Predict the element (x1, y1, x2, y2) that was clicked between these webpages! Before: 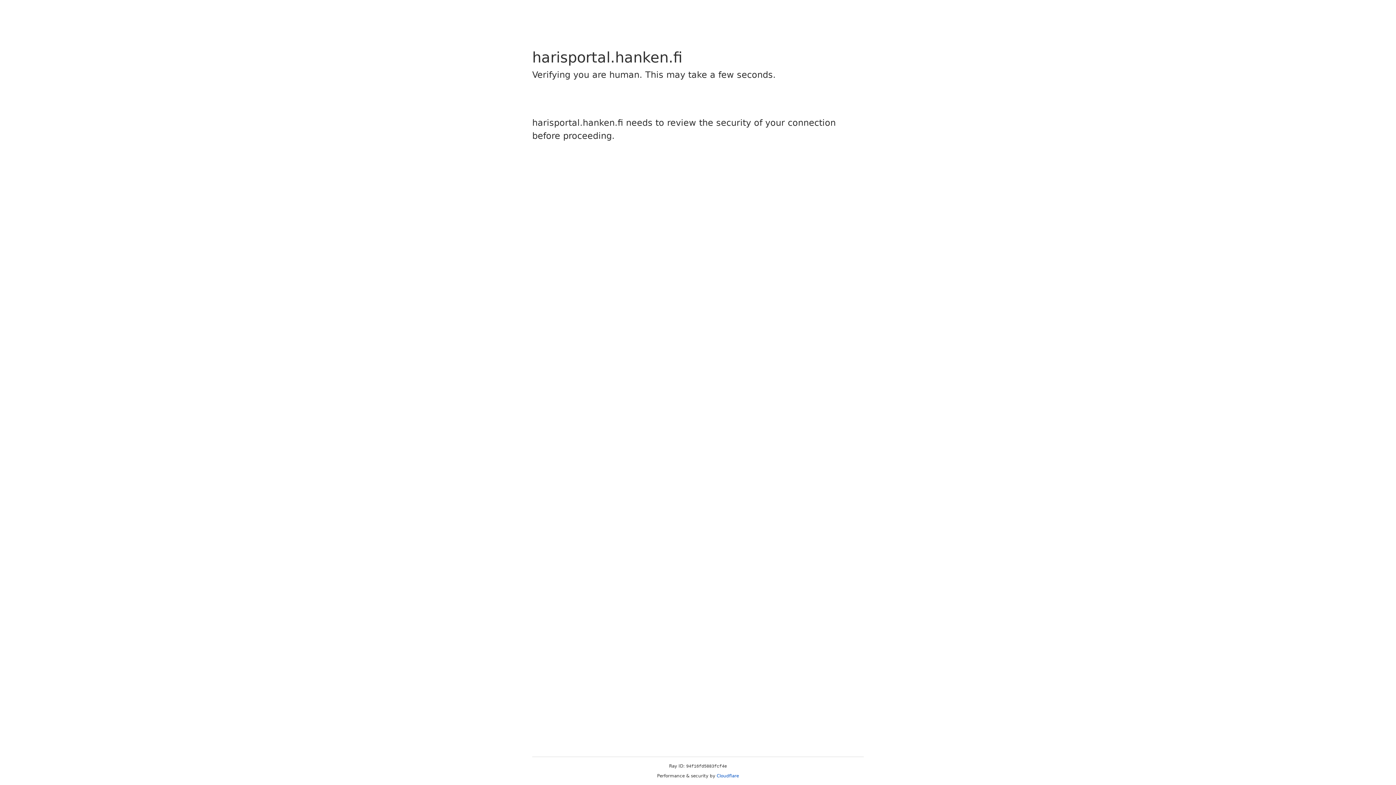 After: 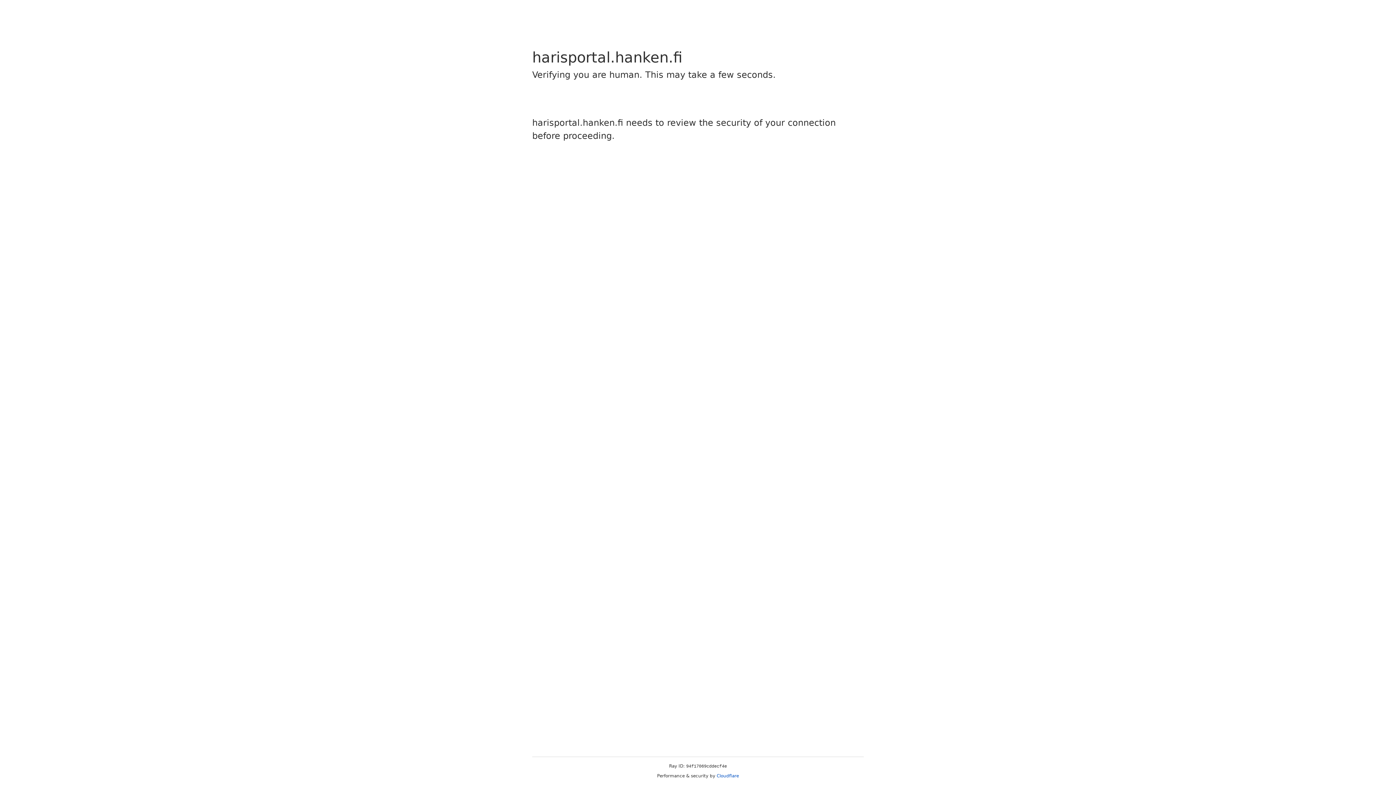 Action: bbox: (716, 773, 739, 778) label: Cloudflare